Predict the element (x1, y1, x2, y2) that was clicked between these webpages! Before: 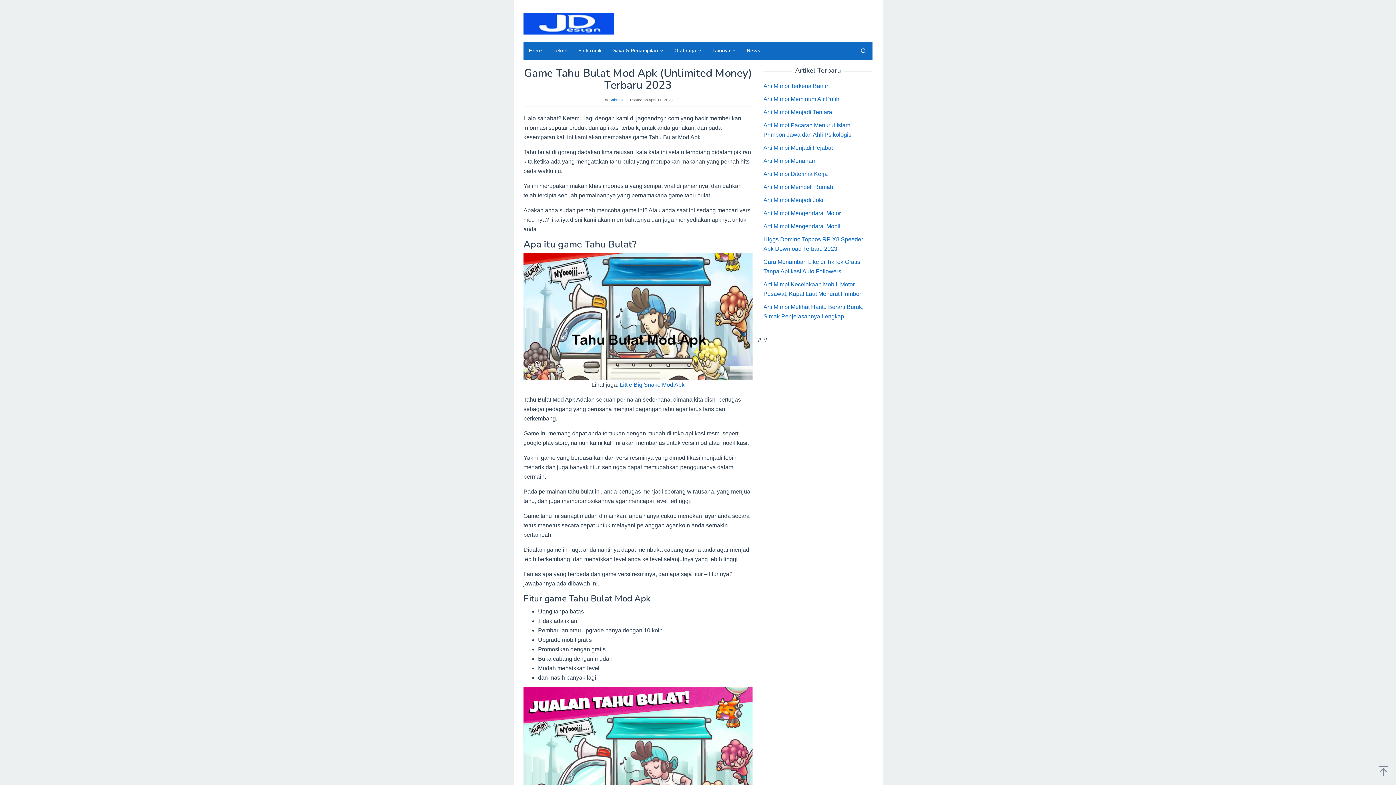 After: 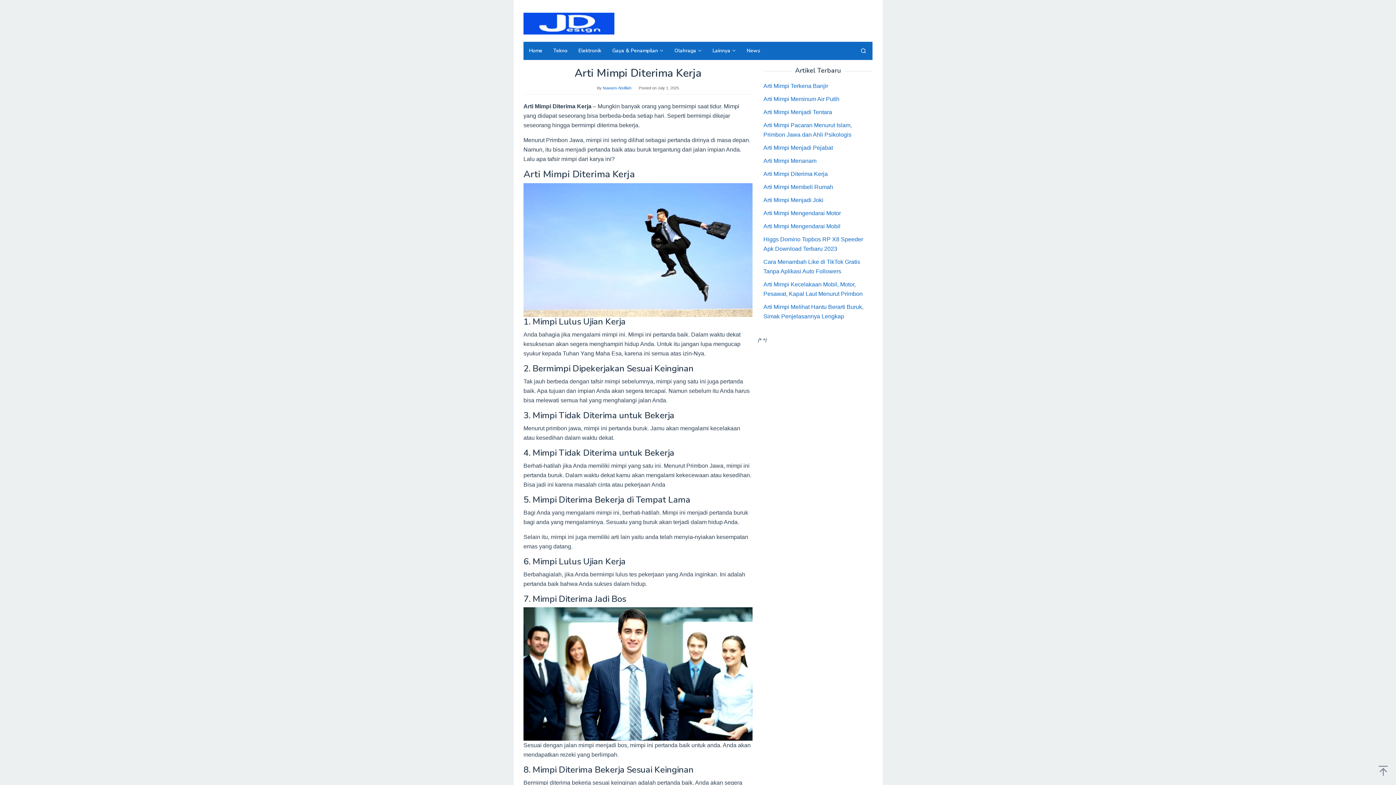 Action: bbox: (763, 170, 828, 177) label: Arti Mimpi Diterima Kerja